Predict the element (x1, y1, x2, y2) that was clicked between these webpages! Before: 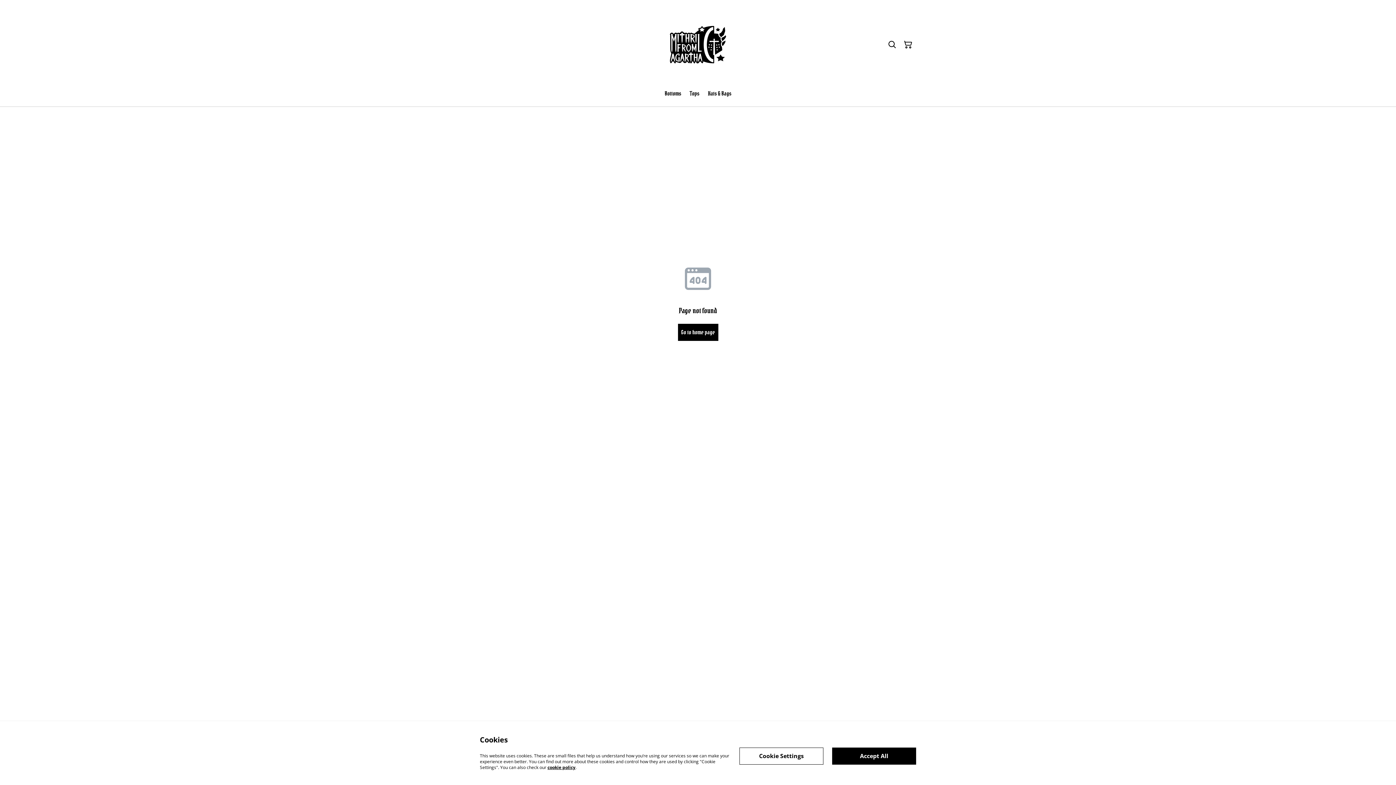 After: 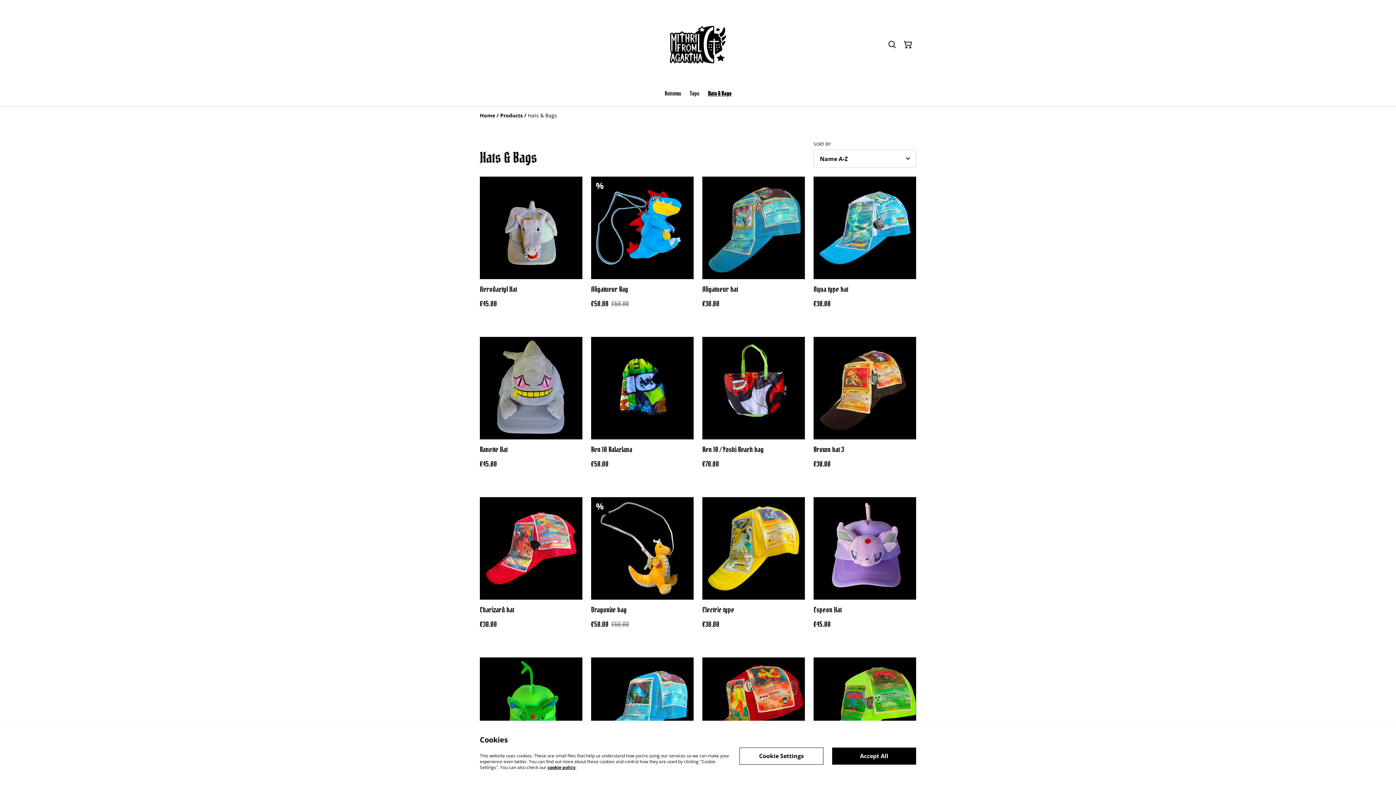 Action: label: Hats & Bags bbox: (708, 88, 731, 99)